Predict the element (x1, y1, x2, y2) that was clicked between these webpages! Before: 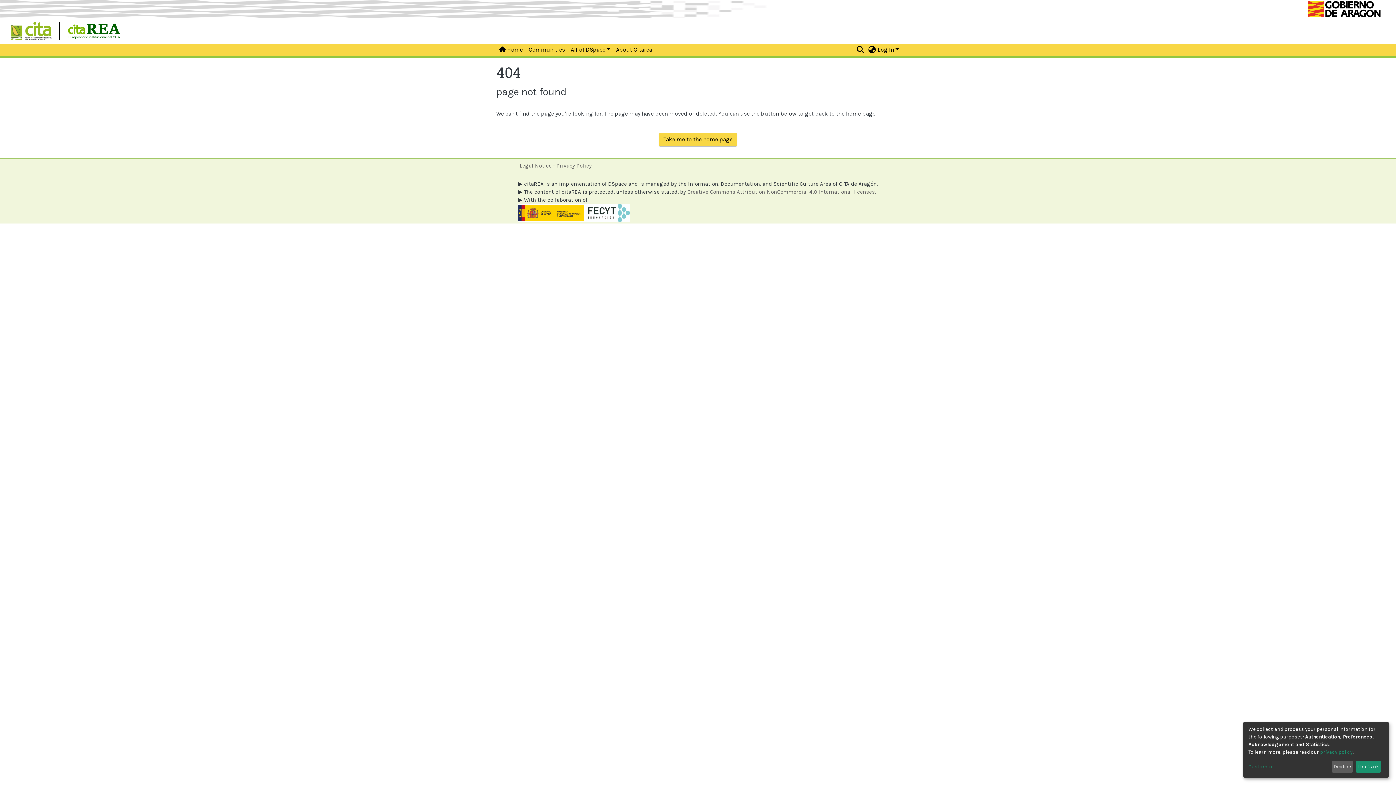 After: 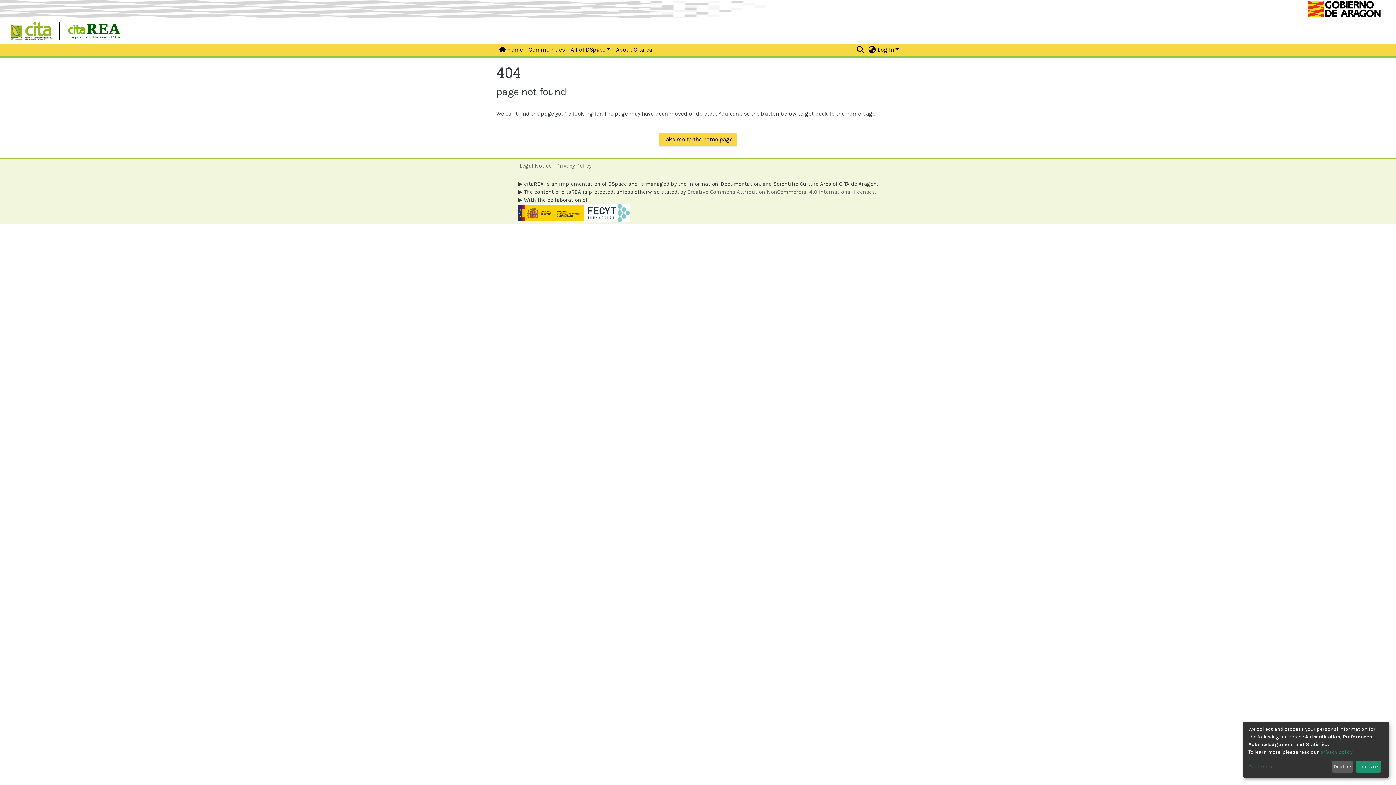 Action: bbox: (6, 24, 54, 44)